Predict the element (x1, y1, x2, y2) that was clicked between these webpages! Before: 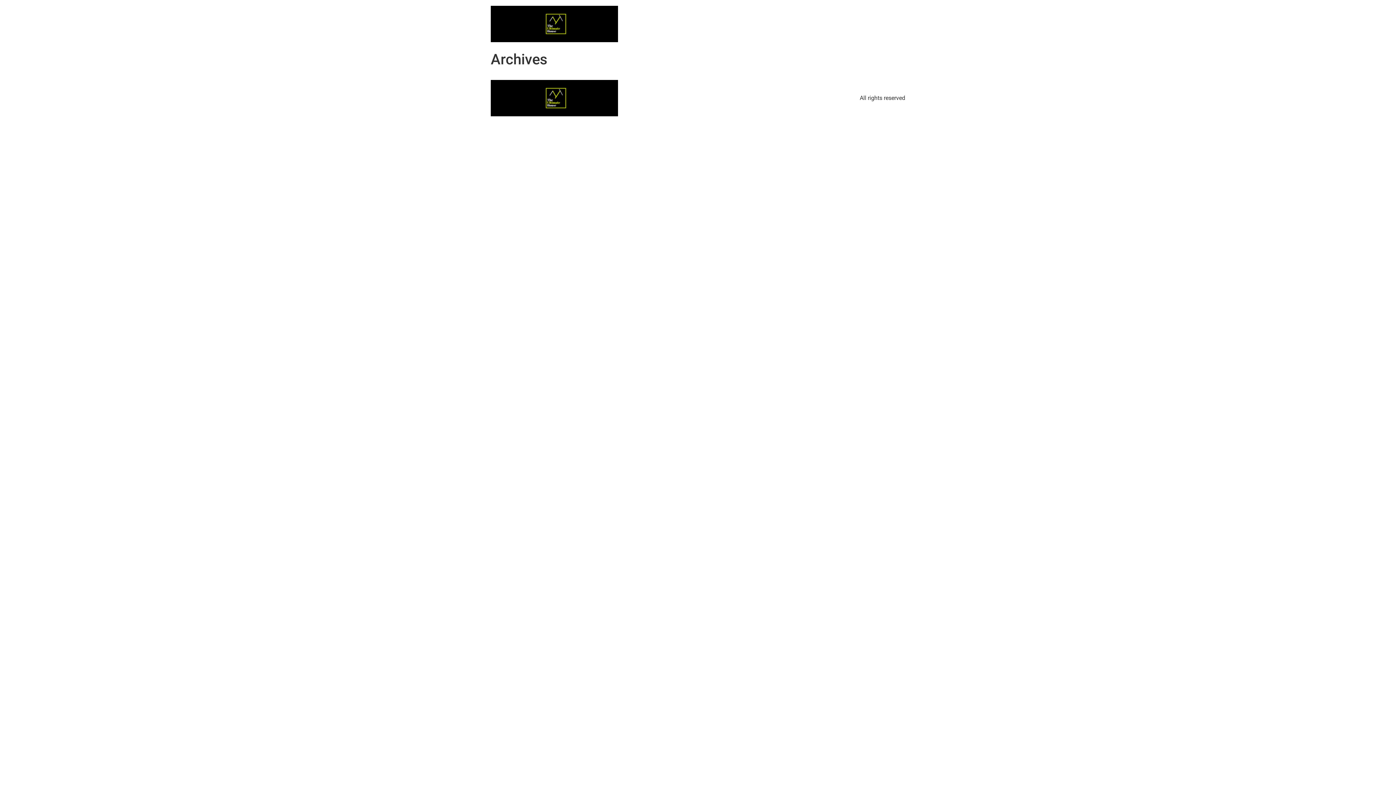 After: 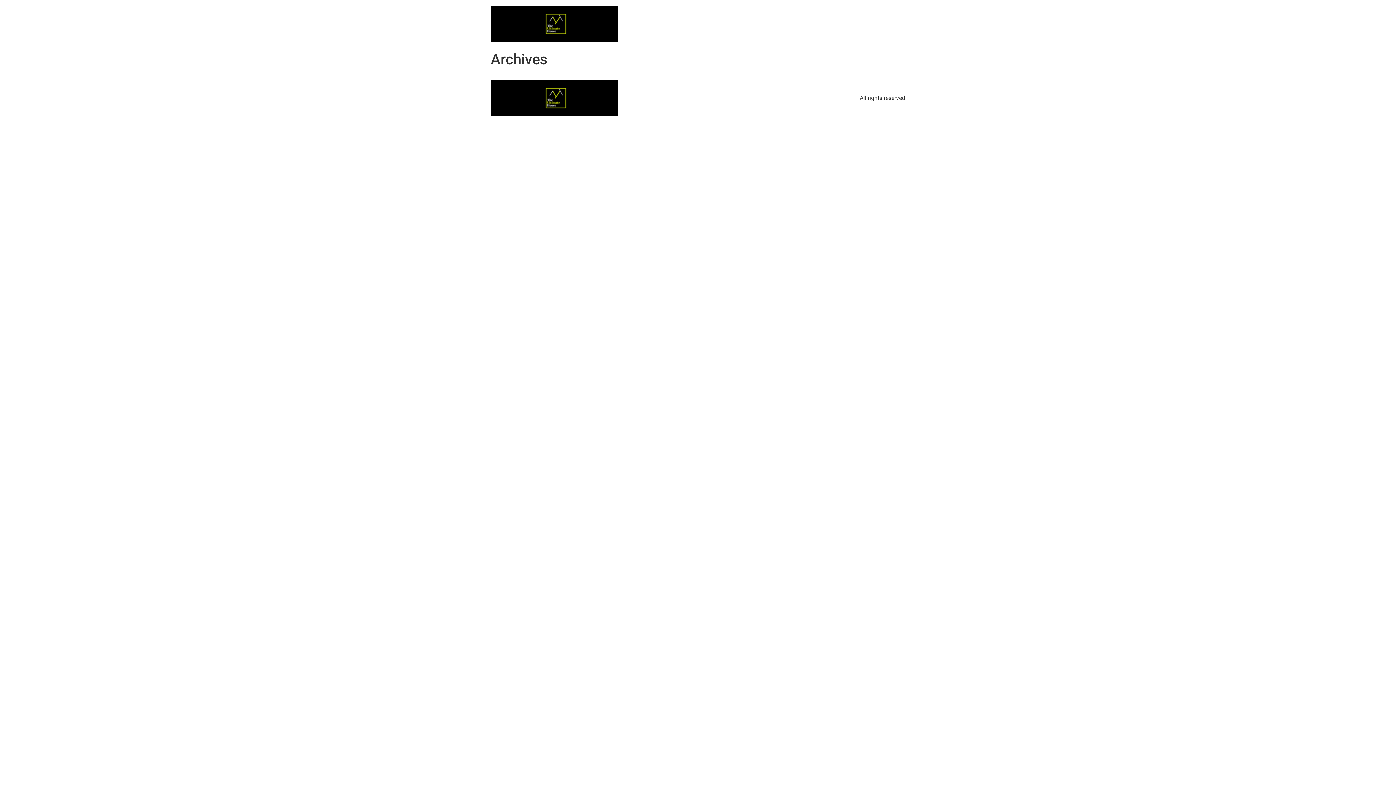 Action: bbox: (490, 80, 618, 116)